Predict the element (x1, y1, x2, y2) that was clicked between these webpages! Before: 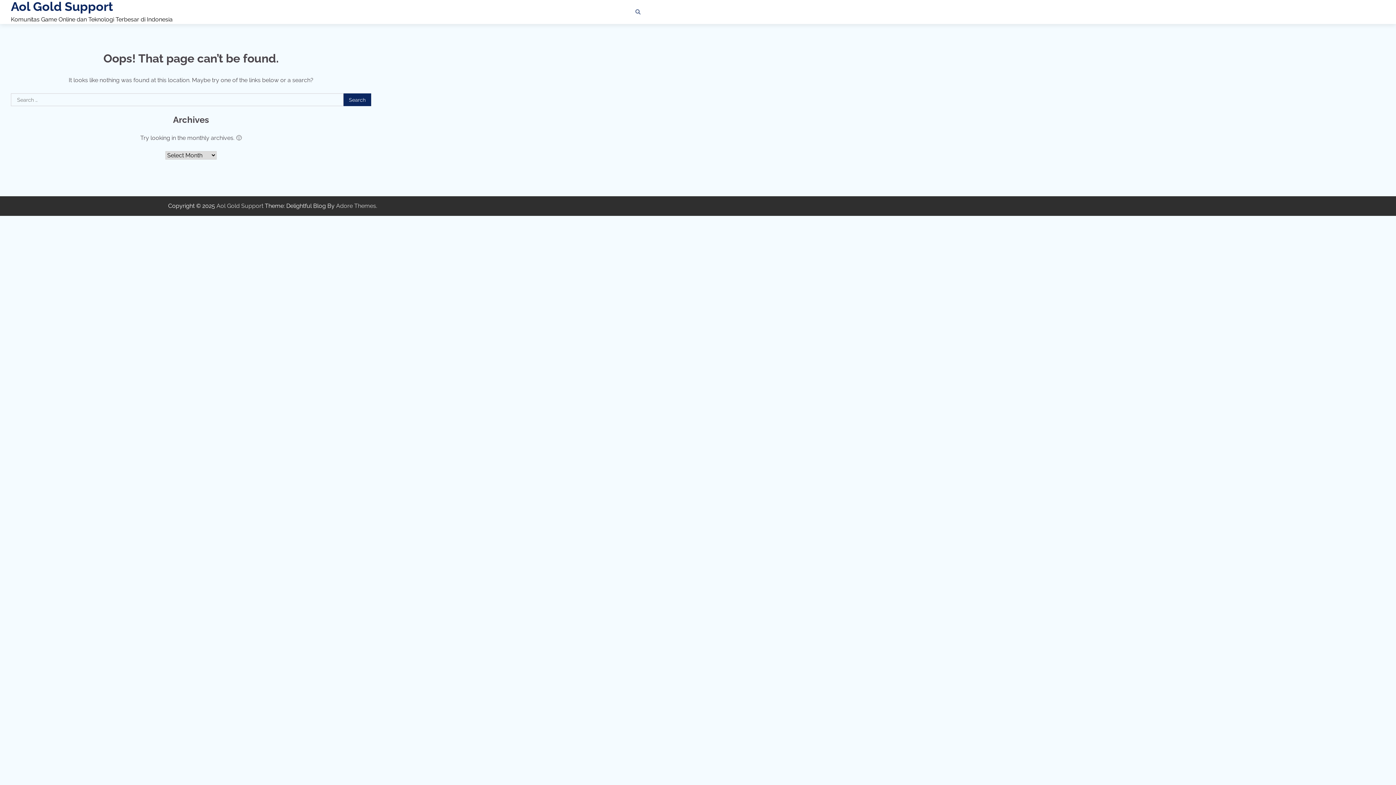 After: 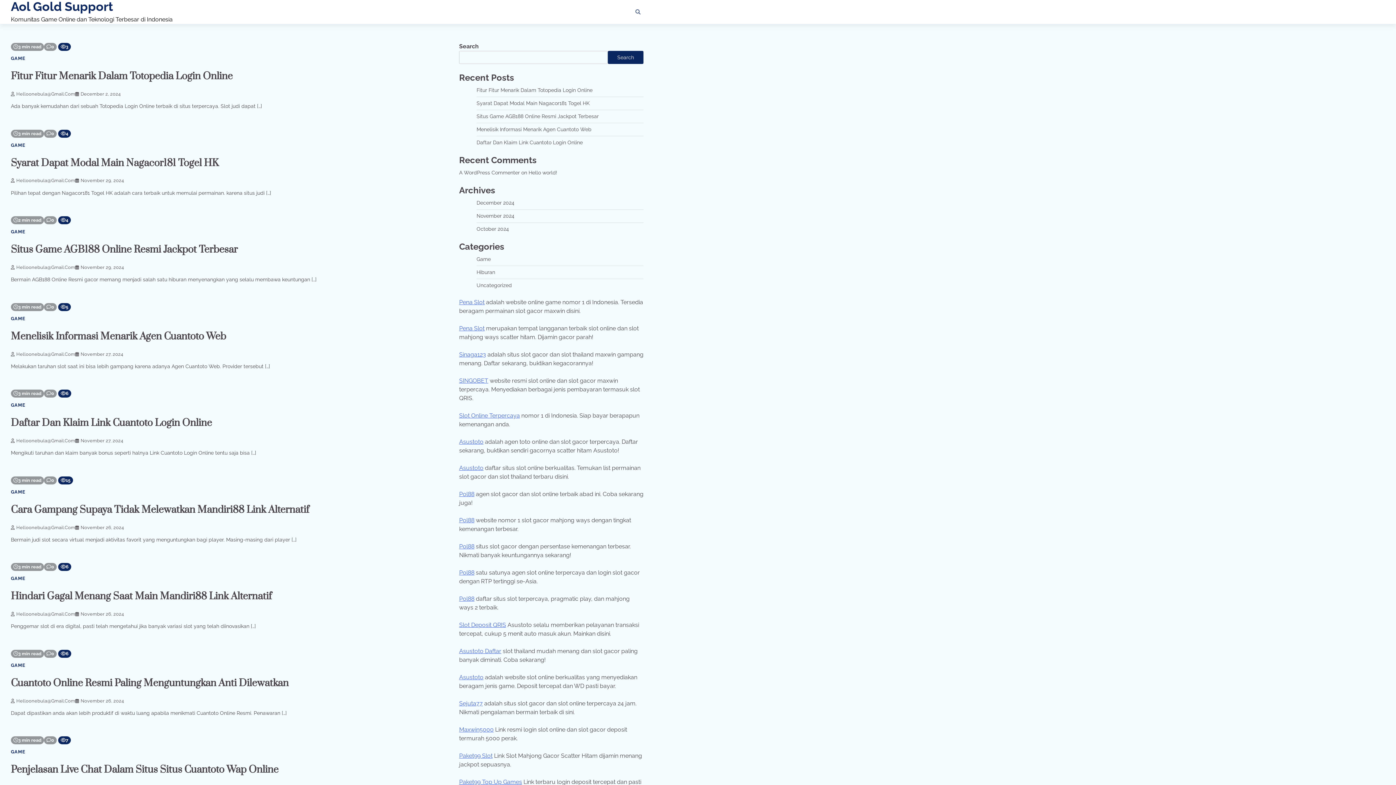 Action: label: Aol Gold Support bbox: (10, 0, 113, 13)